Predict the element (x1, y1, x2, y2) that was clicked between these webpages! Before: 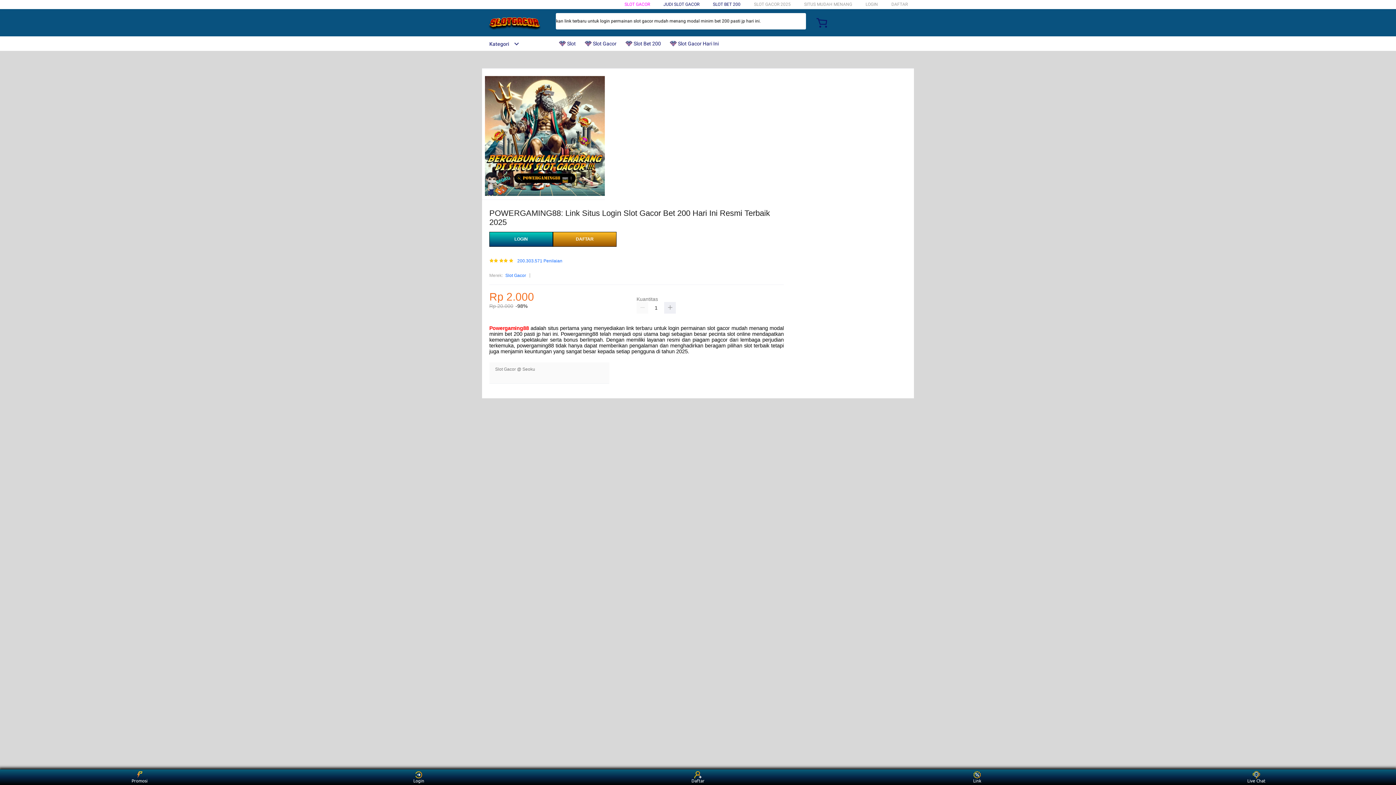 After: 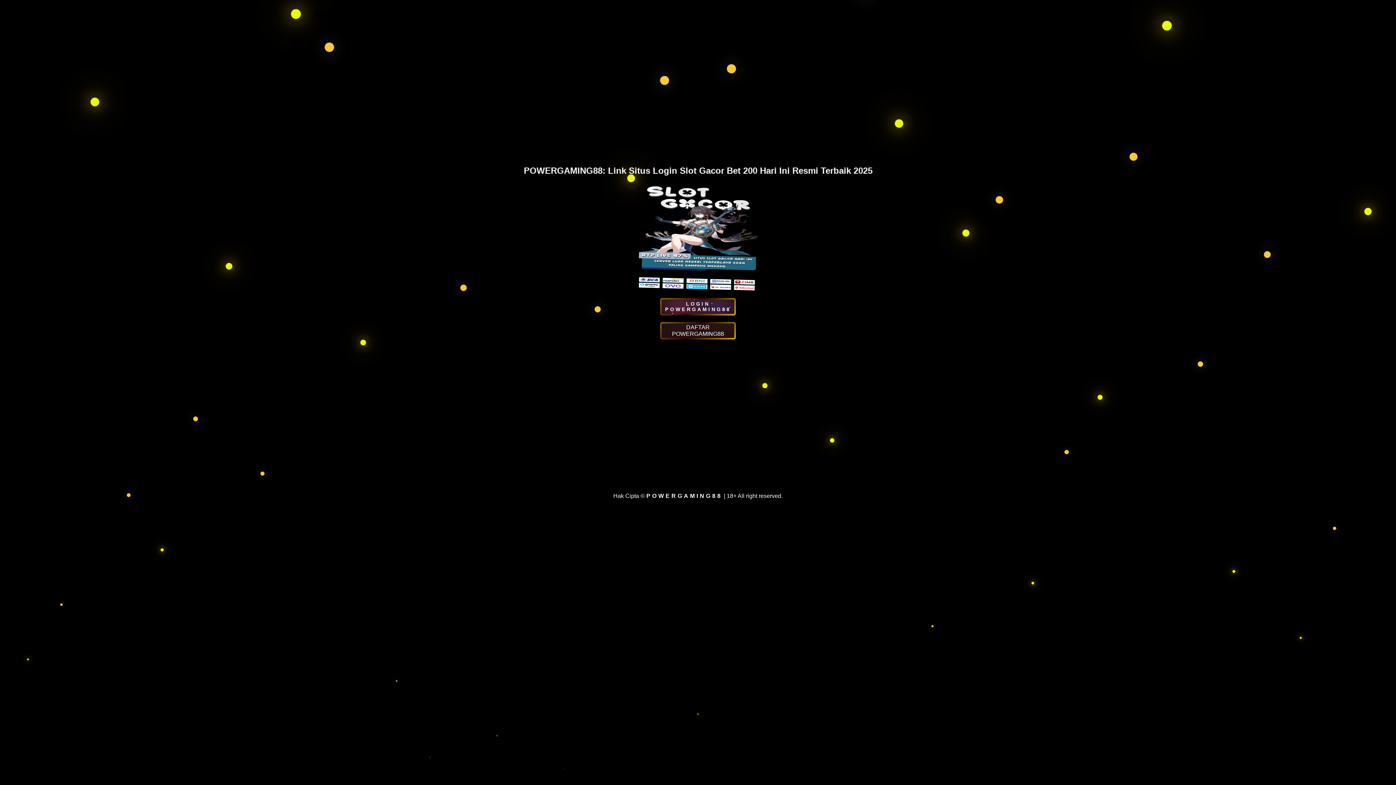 Action: bbox: (553, 232, 616, 247) label: DAFTAR